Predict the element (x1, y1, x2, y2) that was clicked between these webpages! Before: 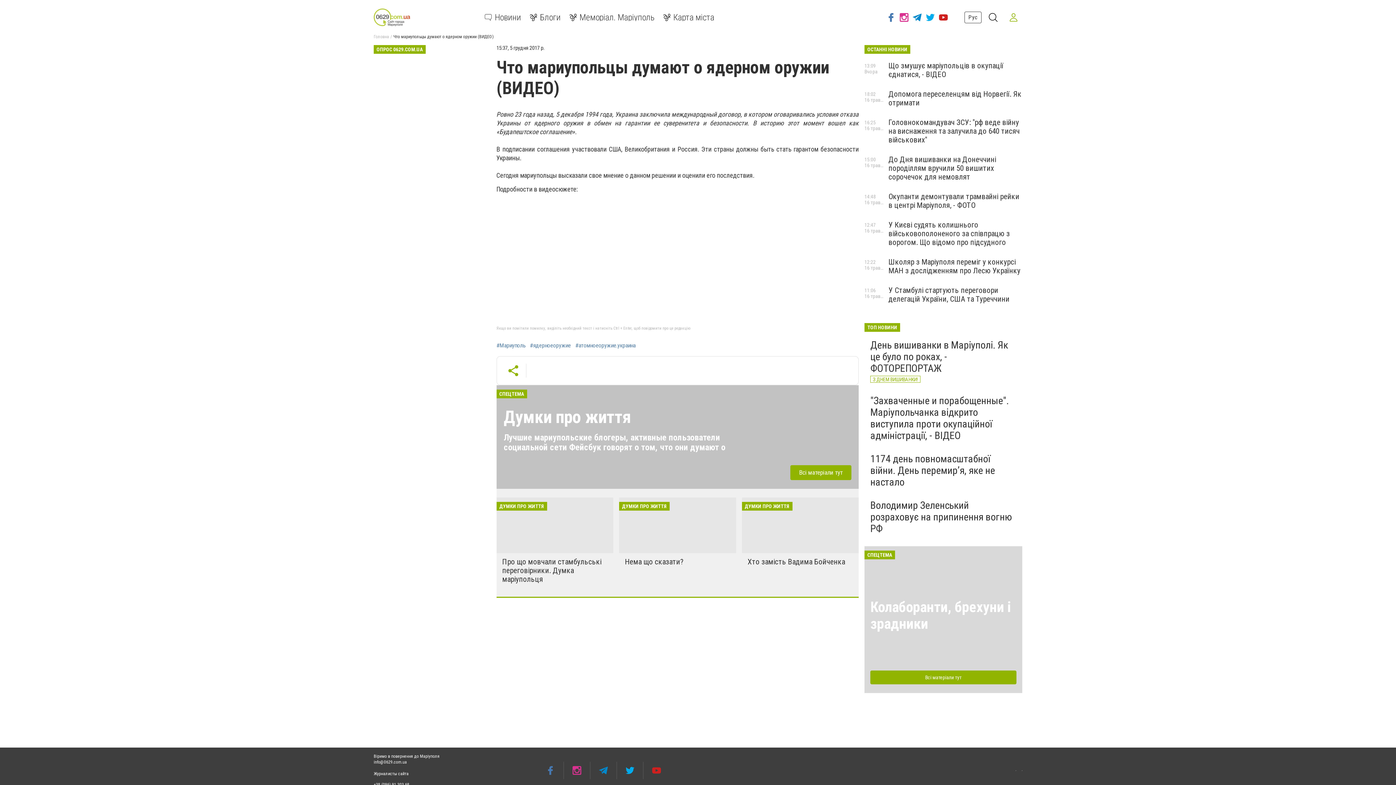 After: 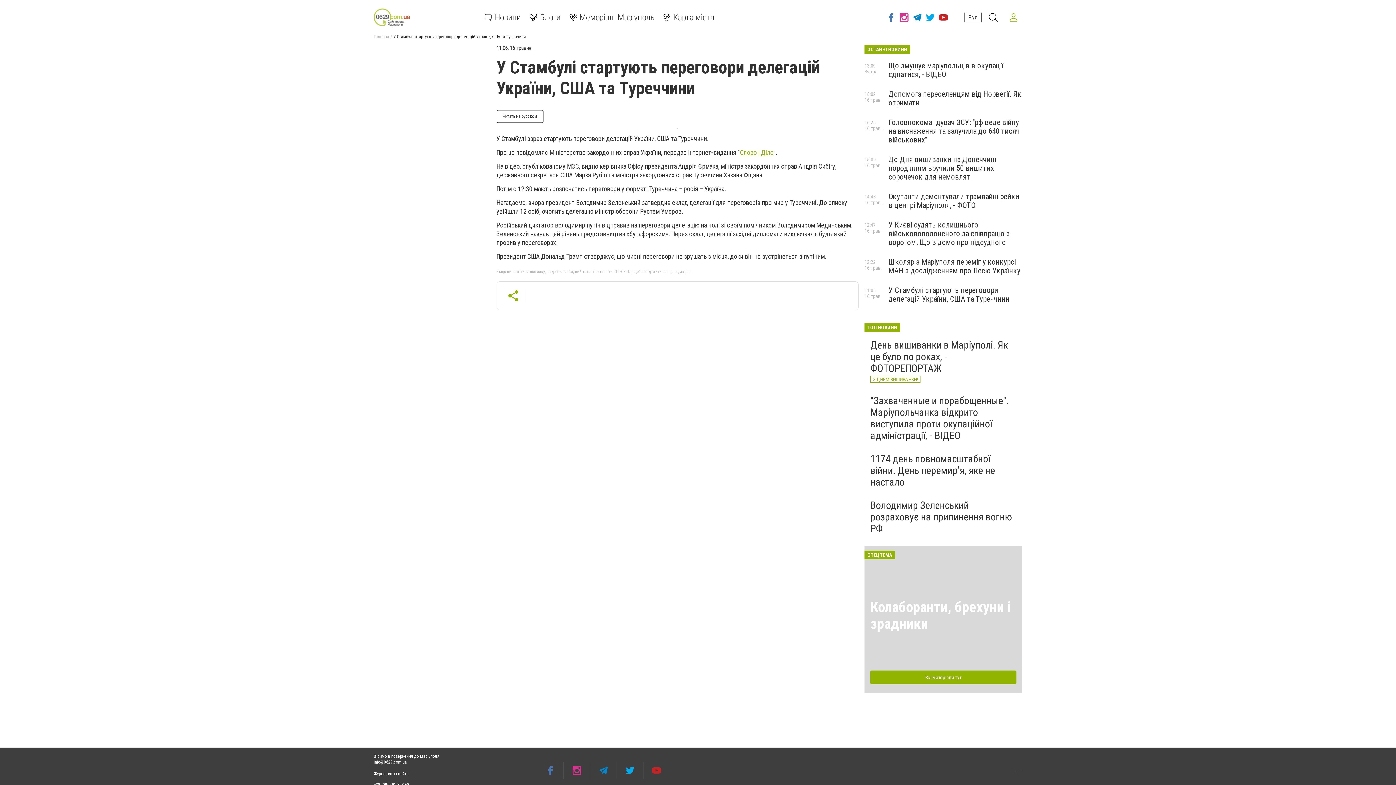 Action: bbox: (888, 286, 1009, 303) label: У Стамбулі стартують переговори делегацій України, США та Туреччини